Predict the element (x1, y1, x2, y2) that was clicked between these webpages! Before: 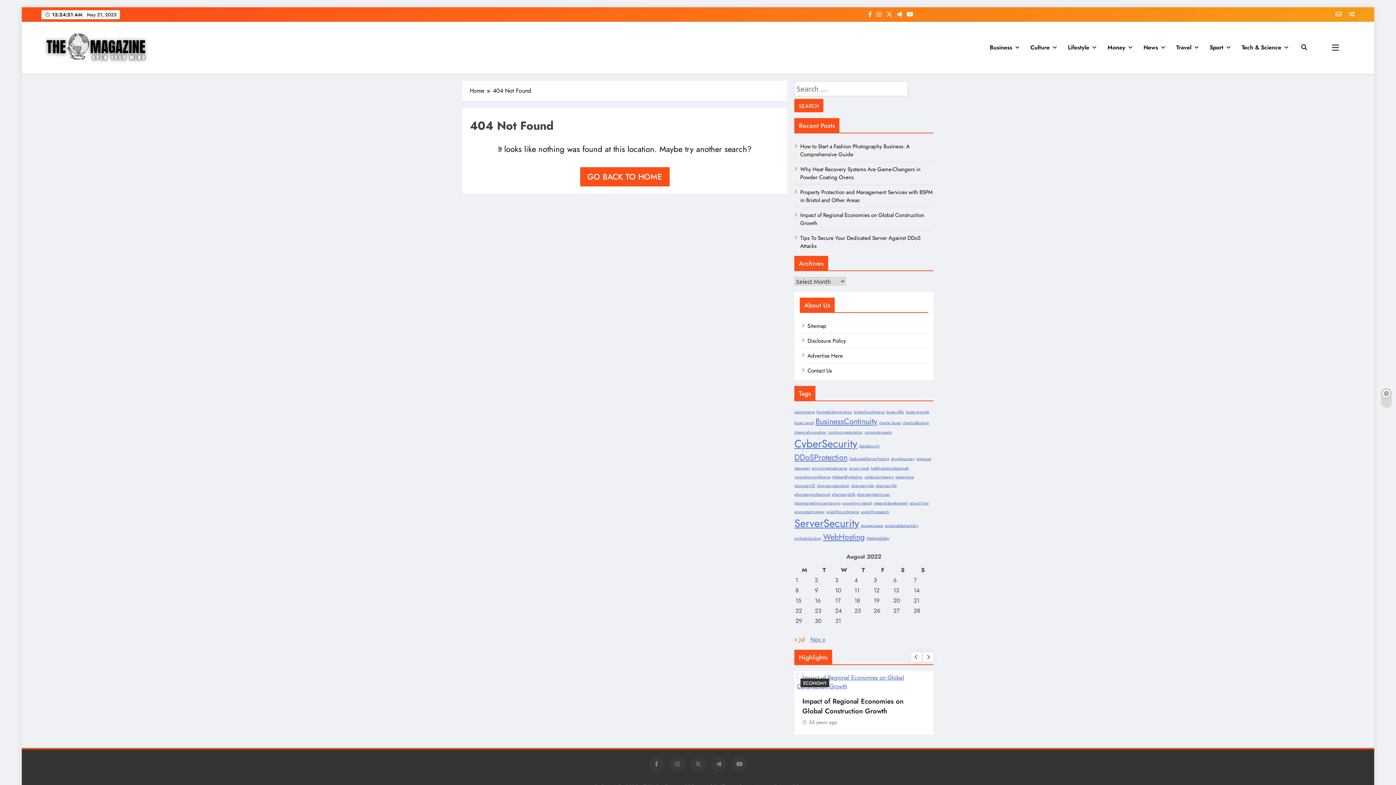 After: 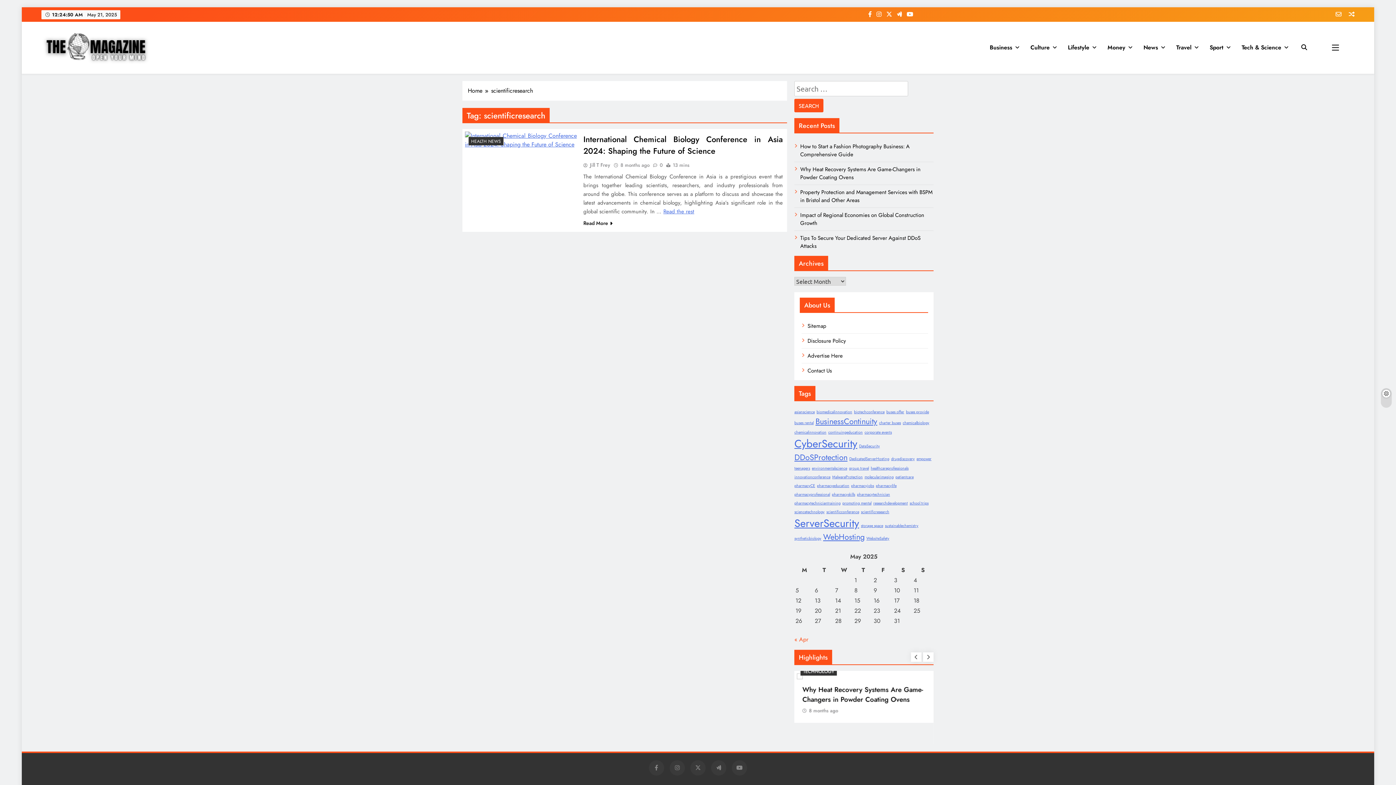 Action: bbox: (861, 509, 889, 514) label: scientificresearch (1 item)